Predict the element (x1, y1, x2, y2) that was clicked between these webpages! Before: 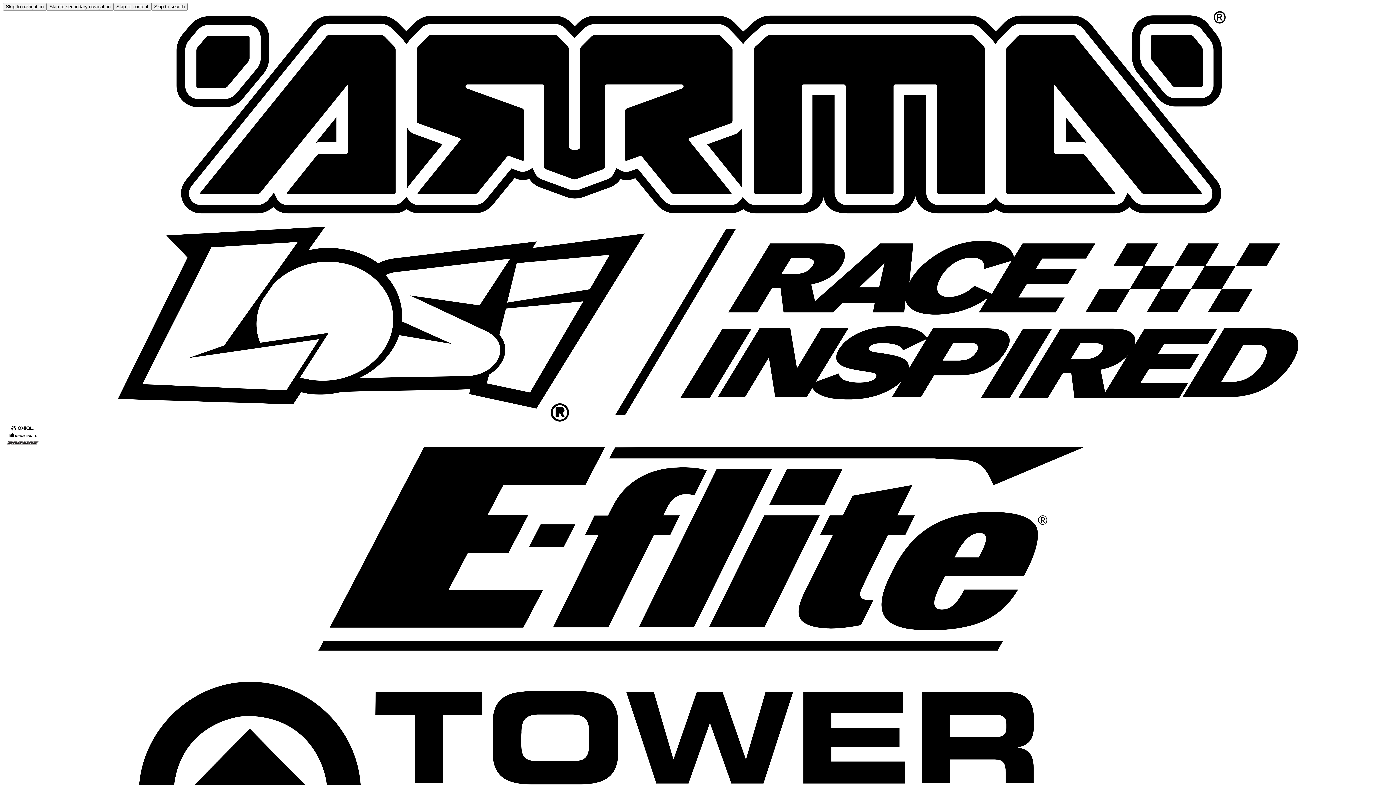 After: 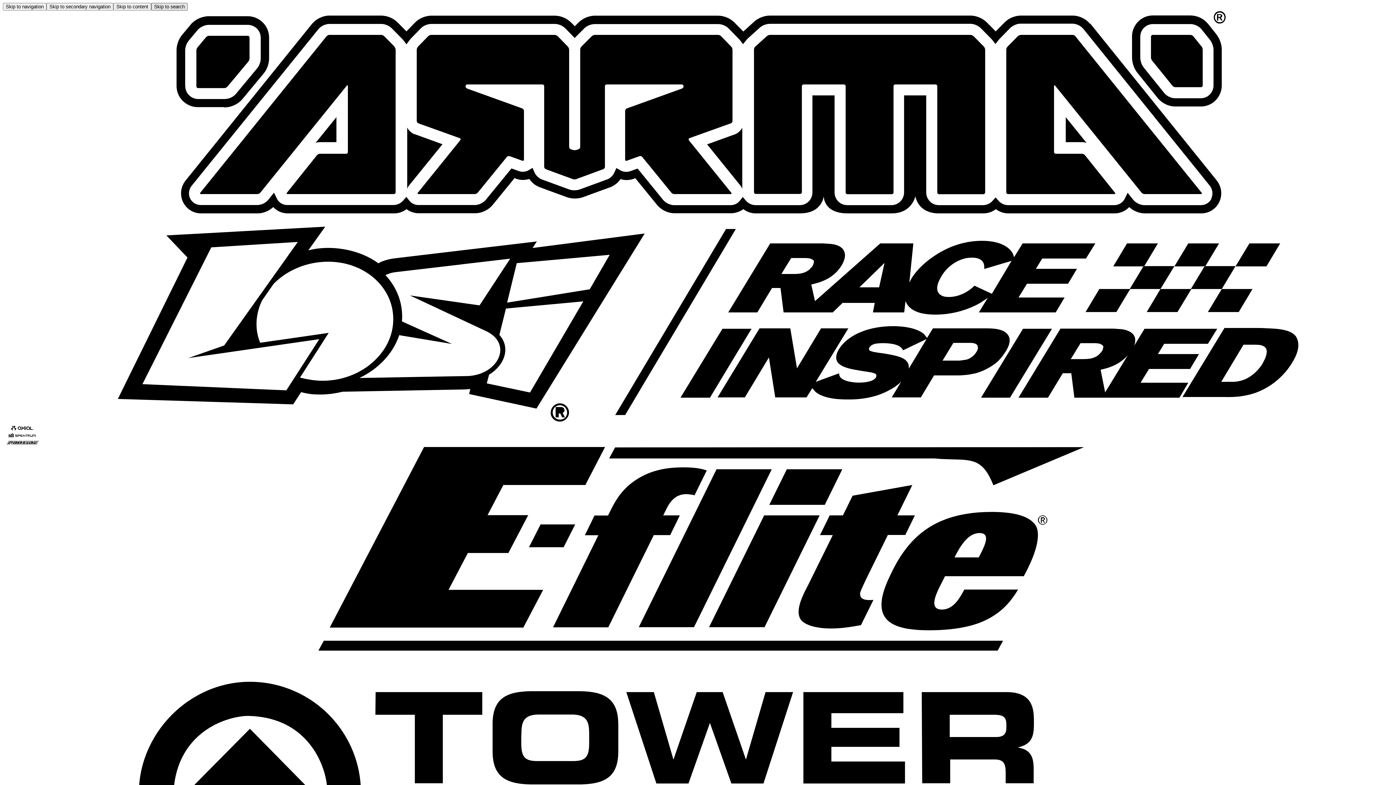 Action: bbox: (151, 2, 187, 10) label: Skip to search